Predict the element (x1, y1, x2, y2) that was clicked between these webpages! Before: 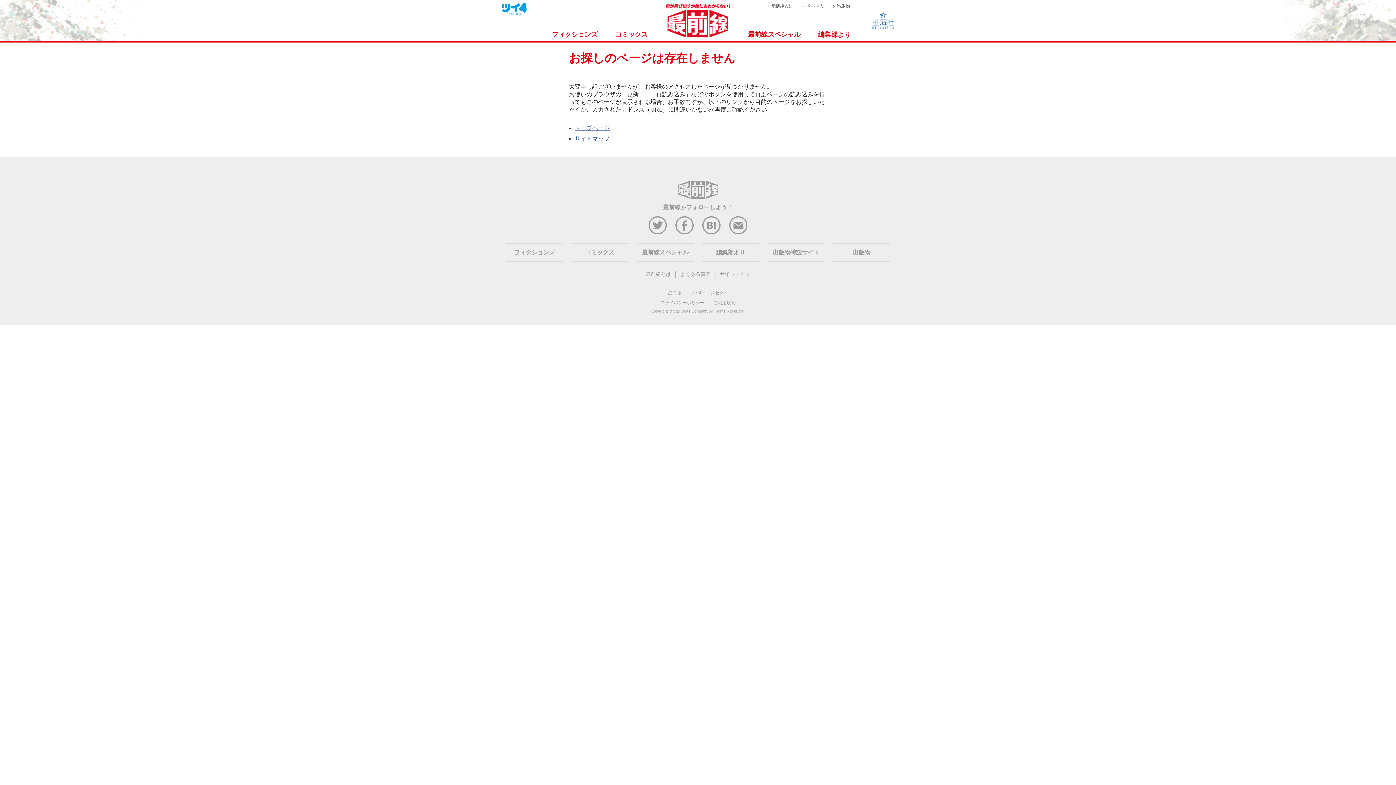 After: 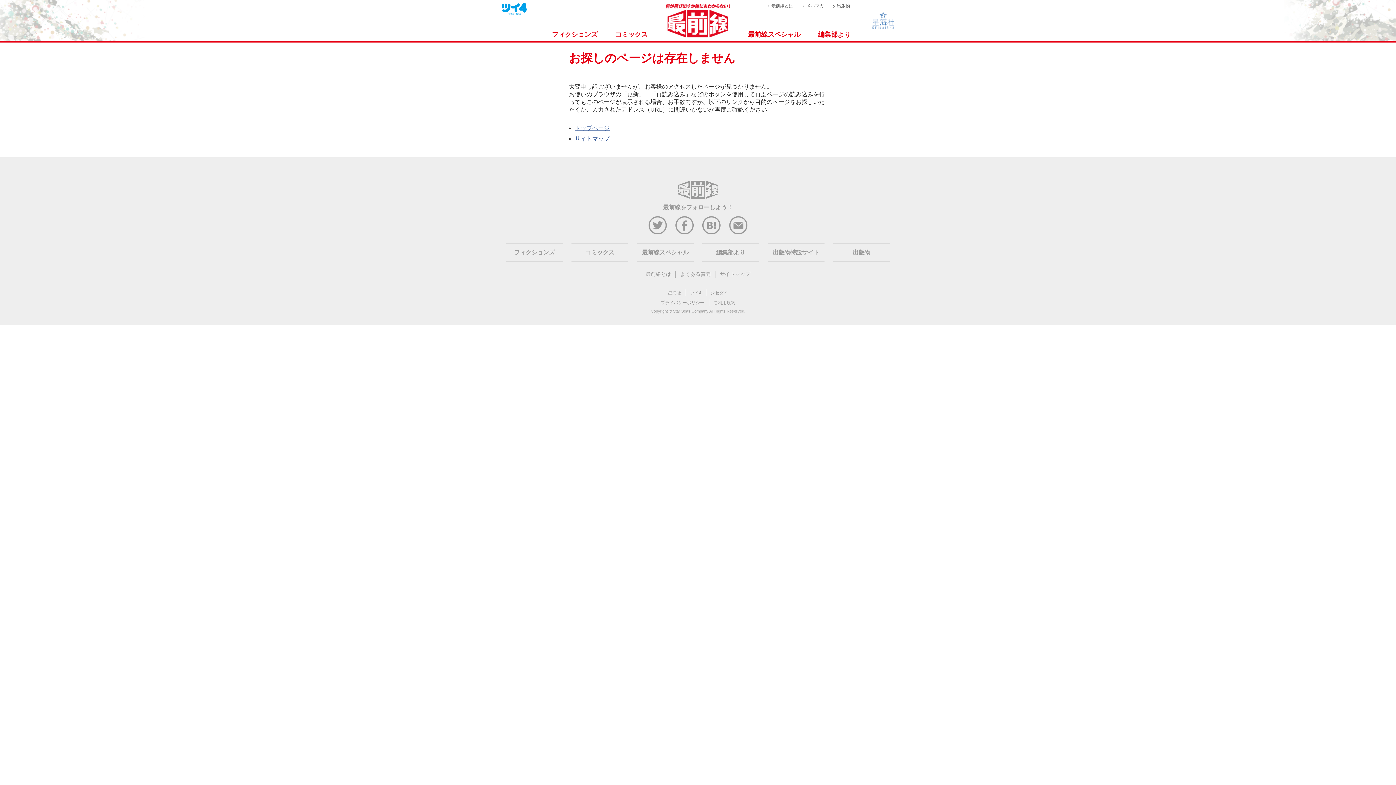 Action: bbox: (872, 11, 894, 17)